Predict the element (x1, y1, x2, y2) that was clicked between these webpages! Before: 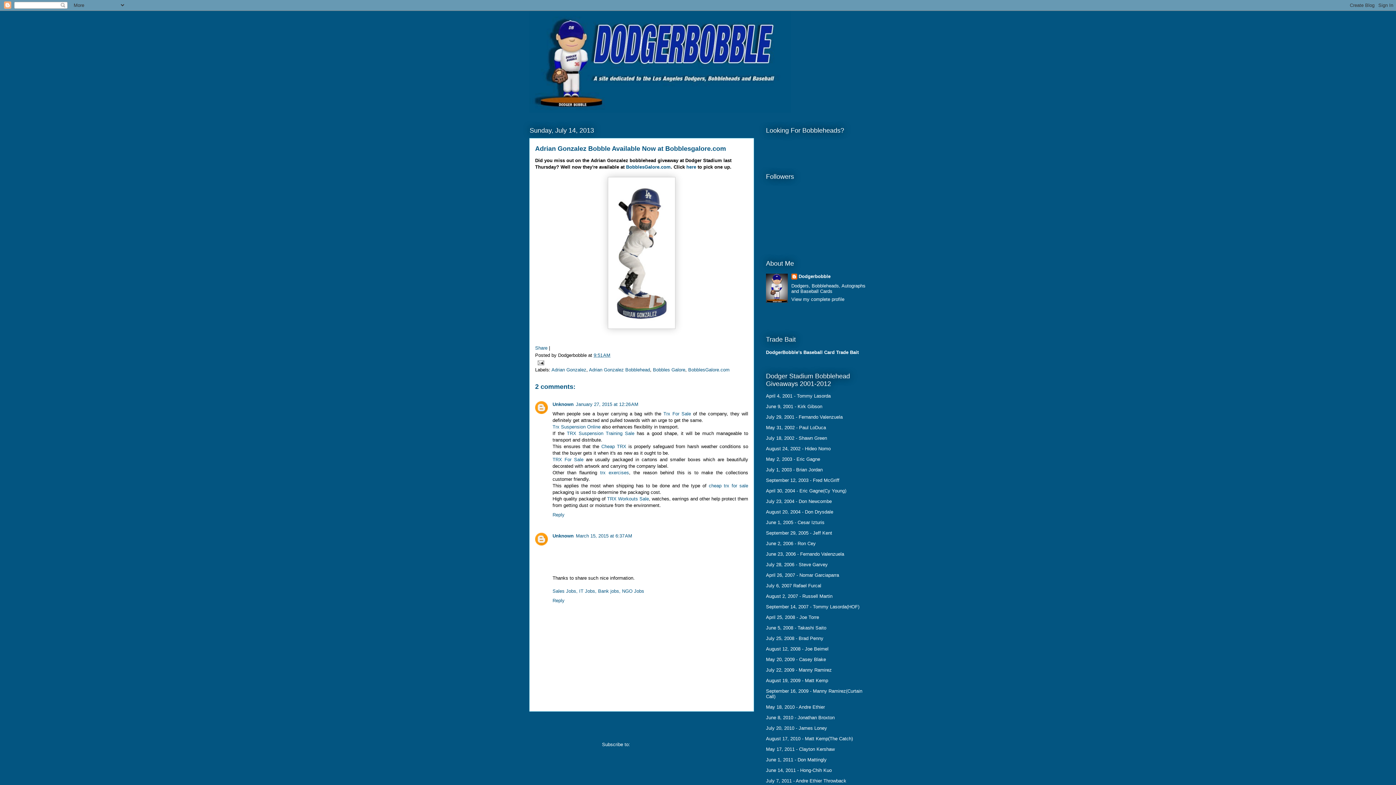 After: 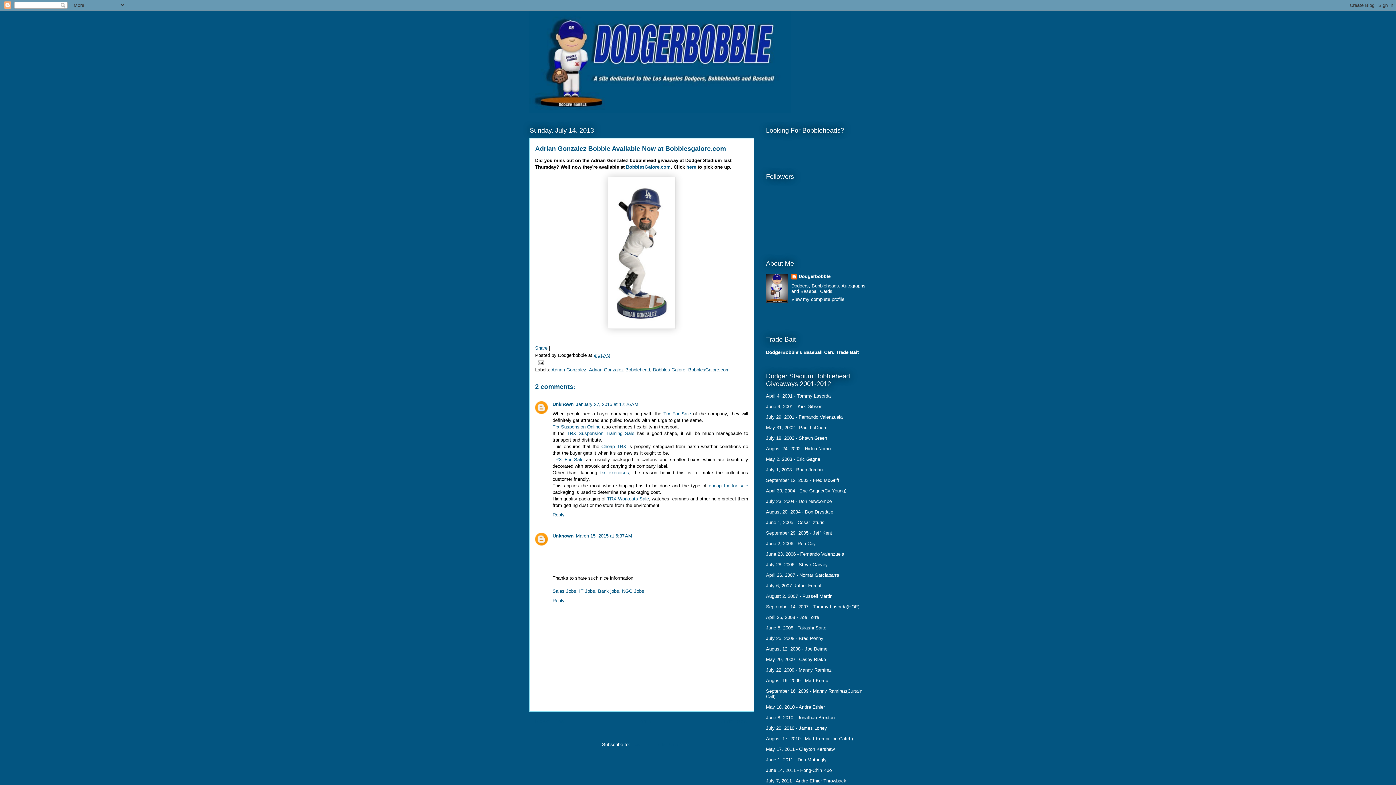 Action: label: September 14, 2007 - Tommy Lasorda(HOF) bbox: (766, 604, 859, 609)